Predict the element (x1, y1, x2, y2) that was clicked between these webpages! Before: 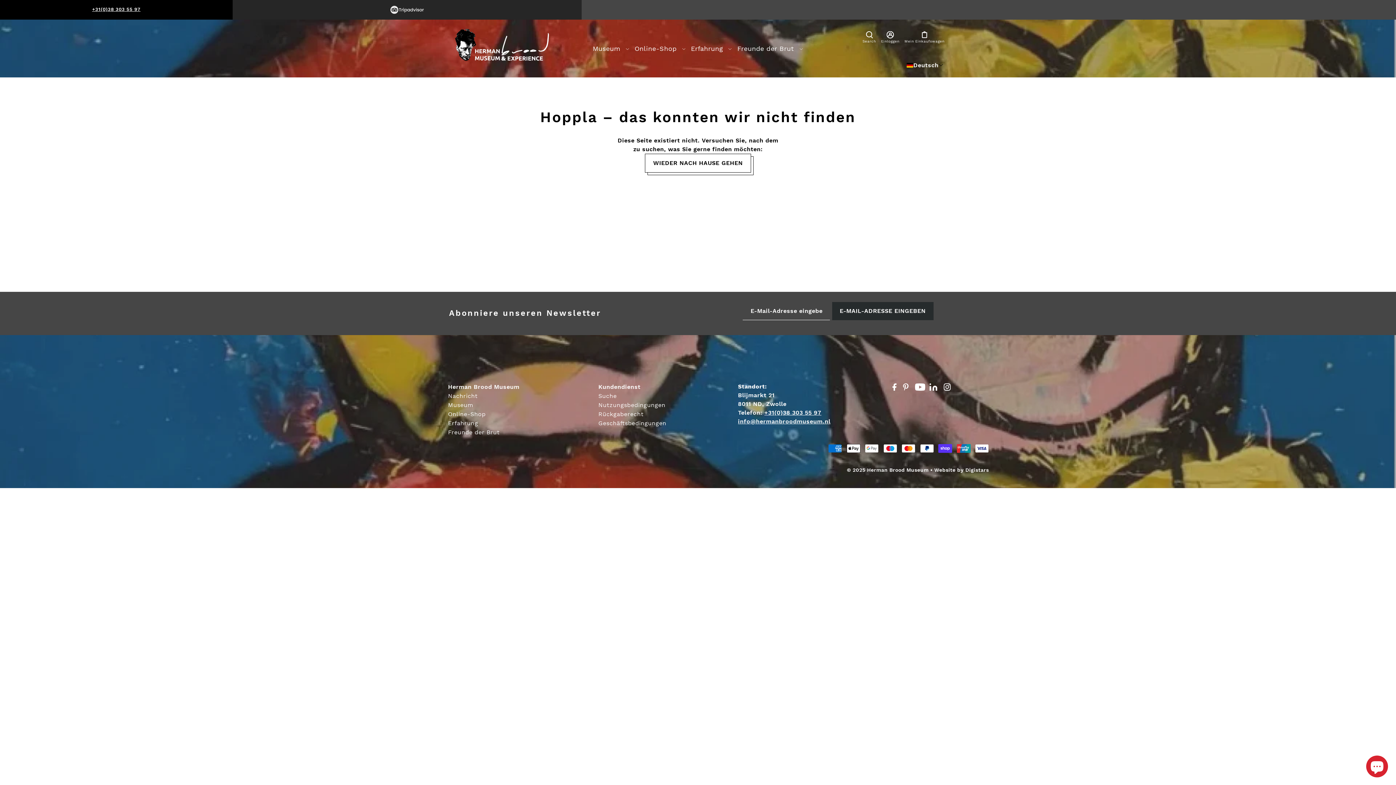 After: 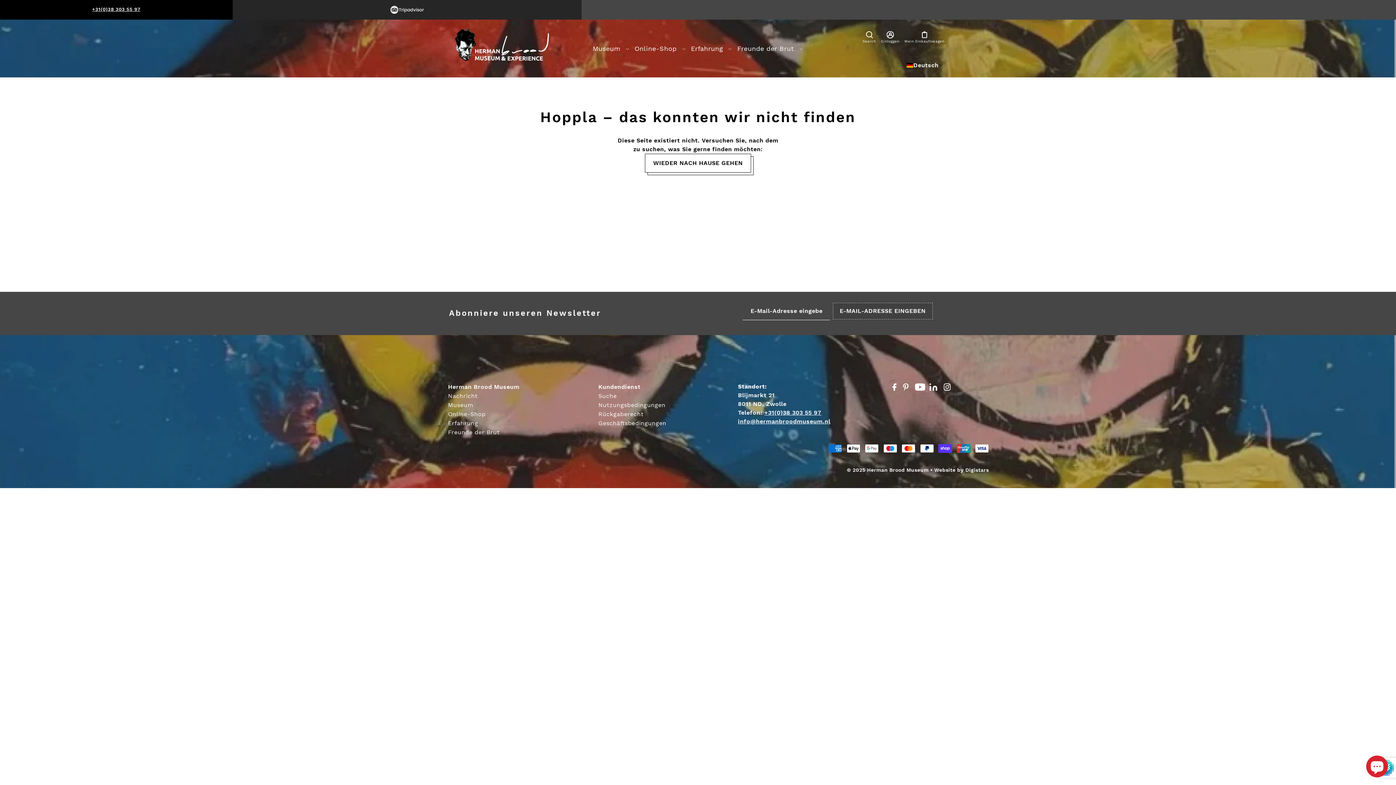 Action: bbox: (832, 302, 933, 320) label: E-MAIL-ADRESSE EINGEBEN